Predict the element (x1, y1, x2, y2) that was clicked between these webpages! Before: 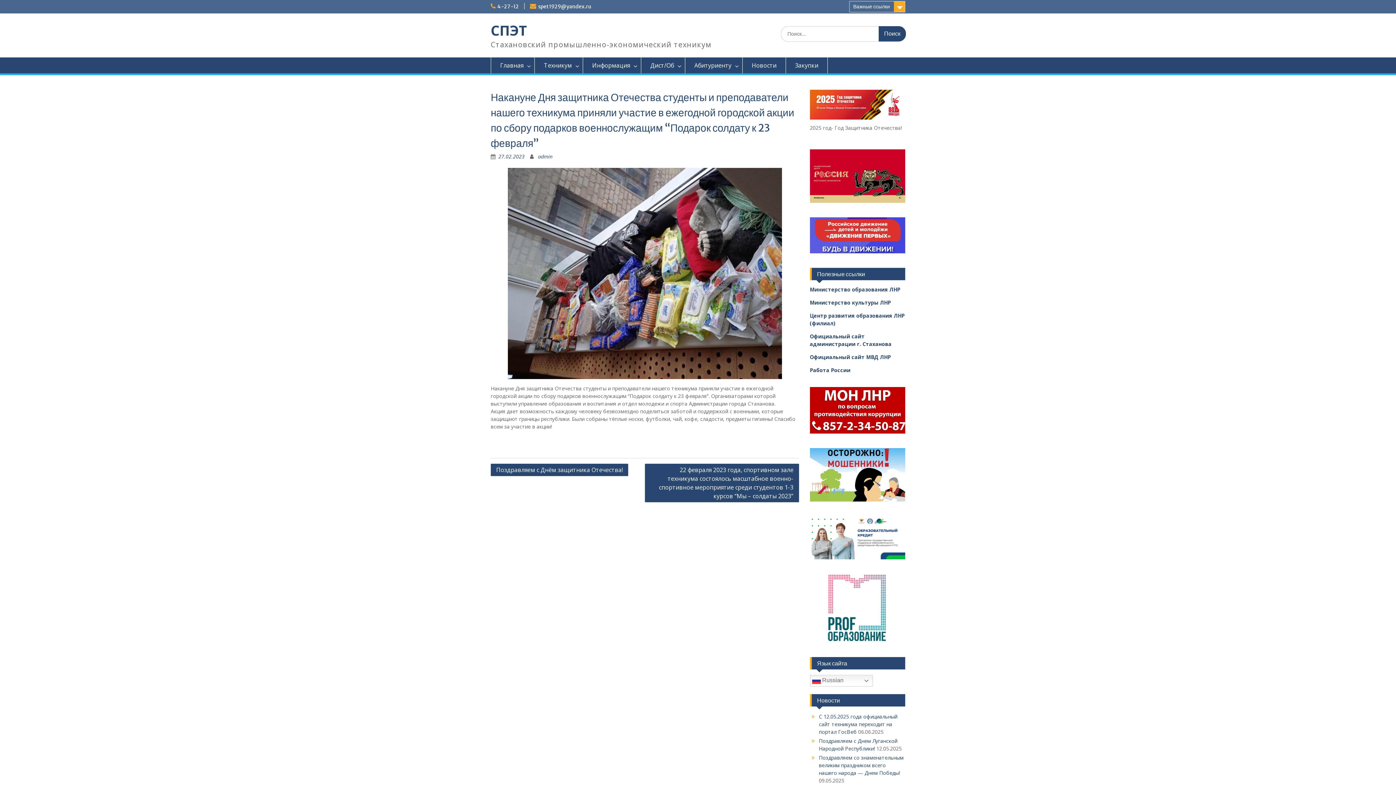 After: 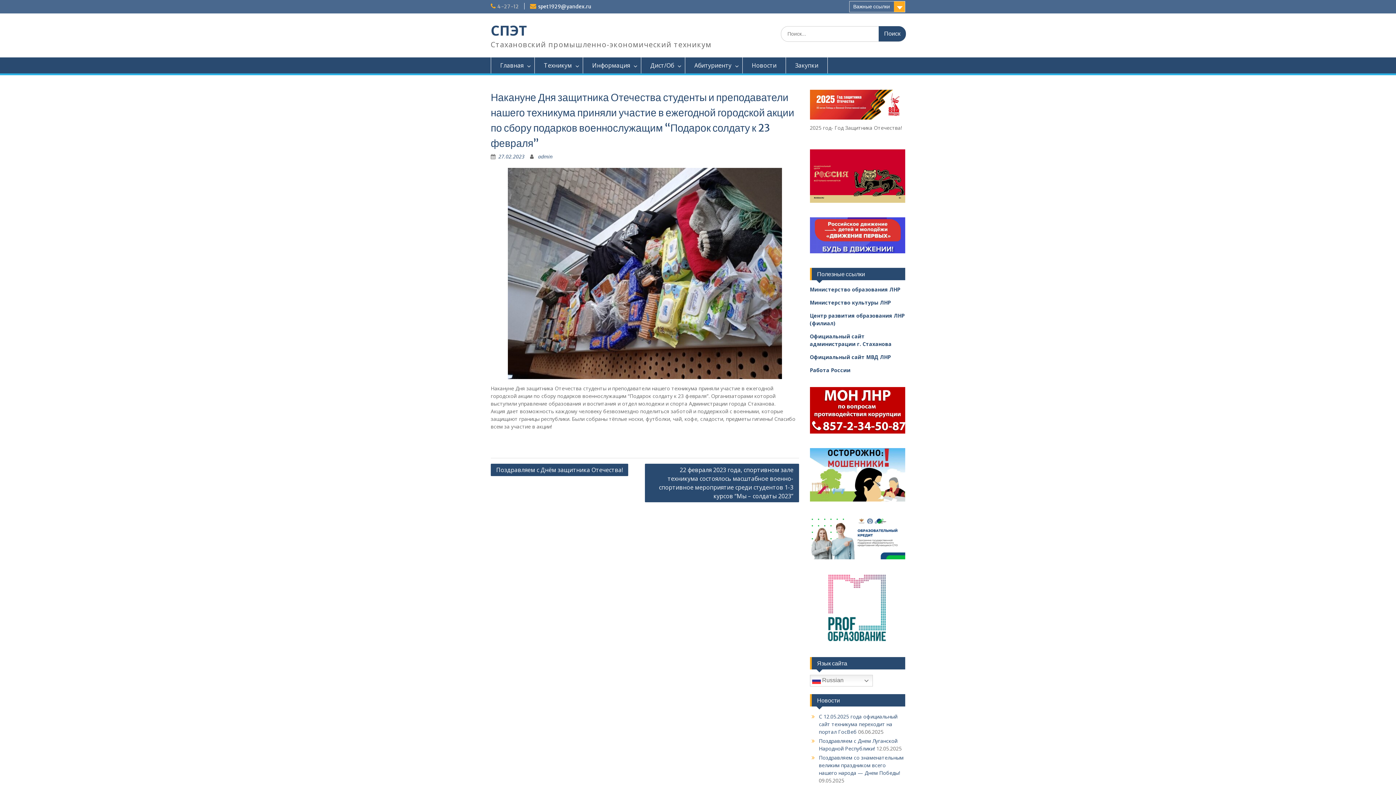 Action: label: 4-27-12 bbox: (497, 3, 518, 9)